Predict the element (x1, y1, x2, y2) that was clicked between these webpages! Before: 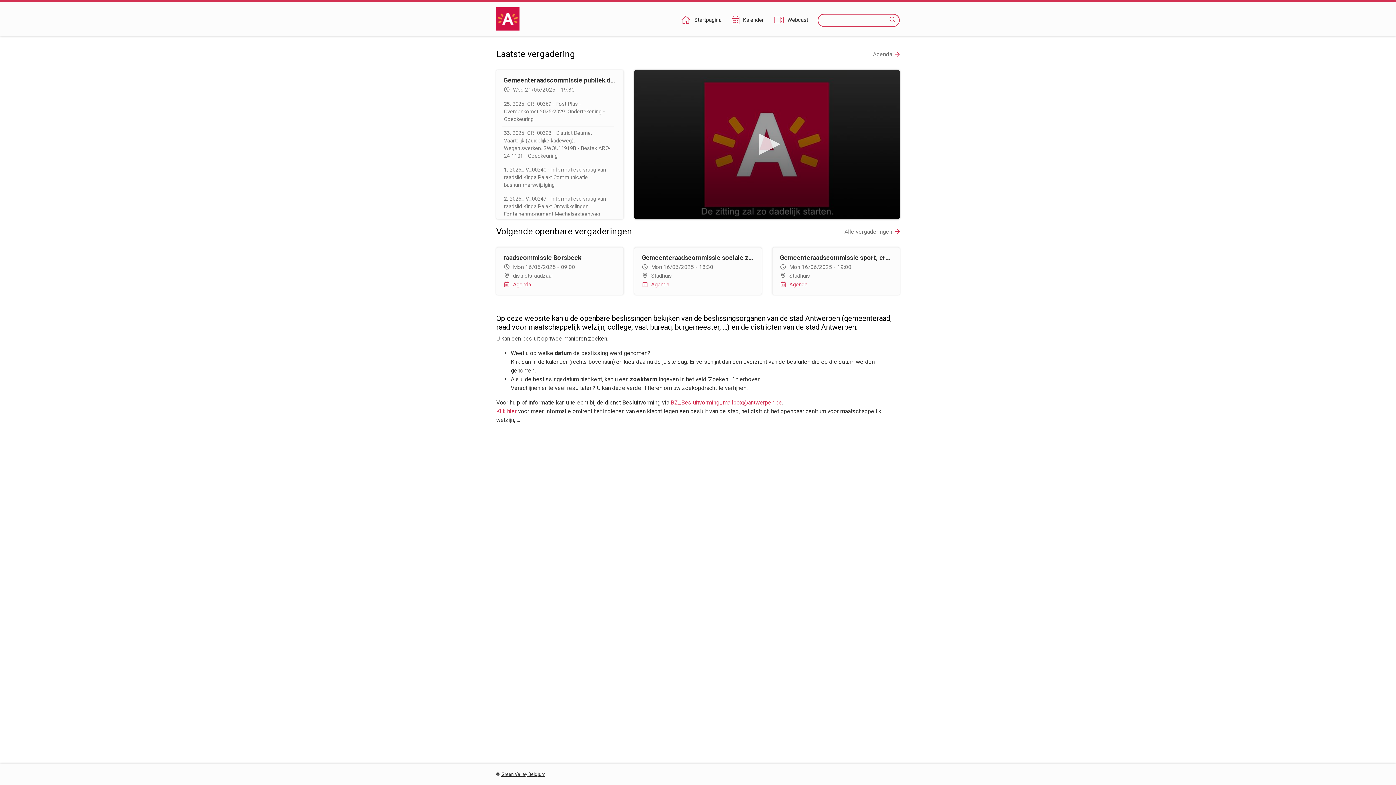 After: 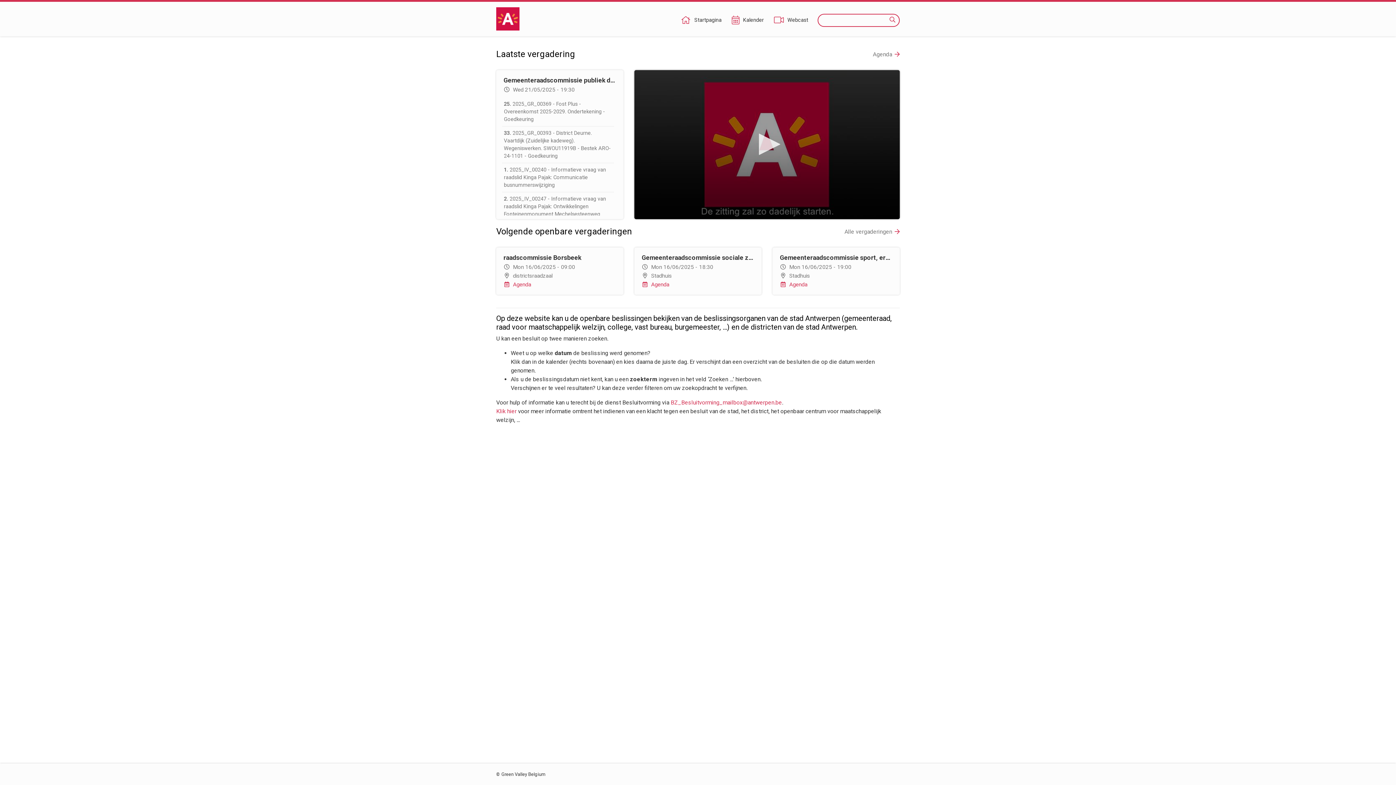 Action: label: Green Valley Belgium bbox: (501, 772, 545, 777)